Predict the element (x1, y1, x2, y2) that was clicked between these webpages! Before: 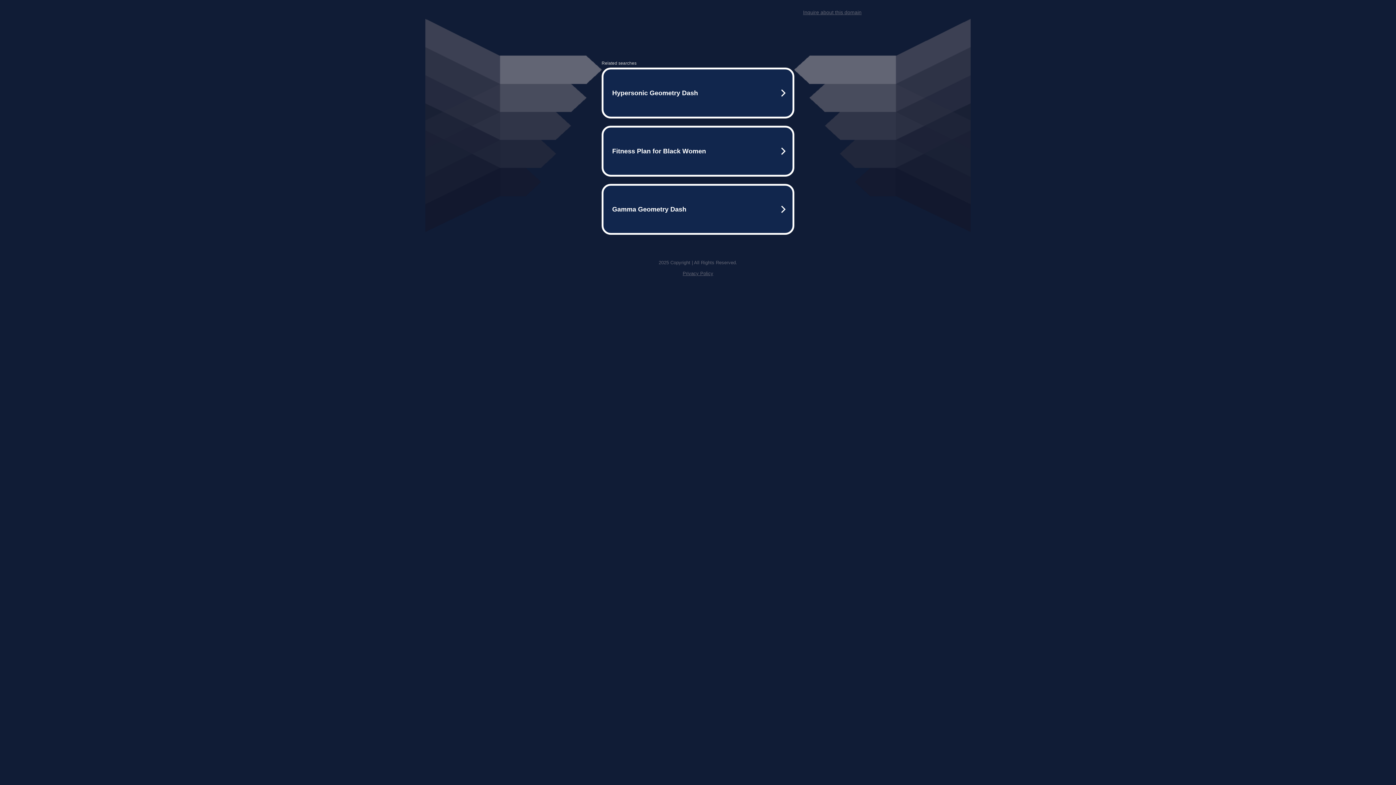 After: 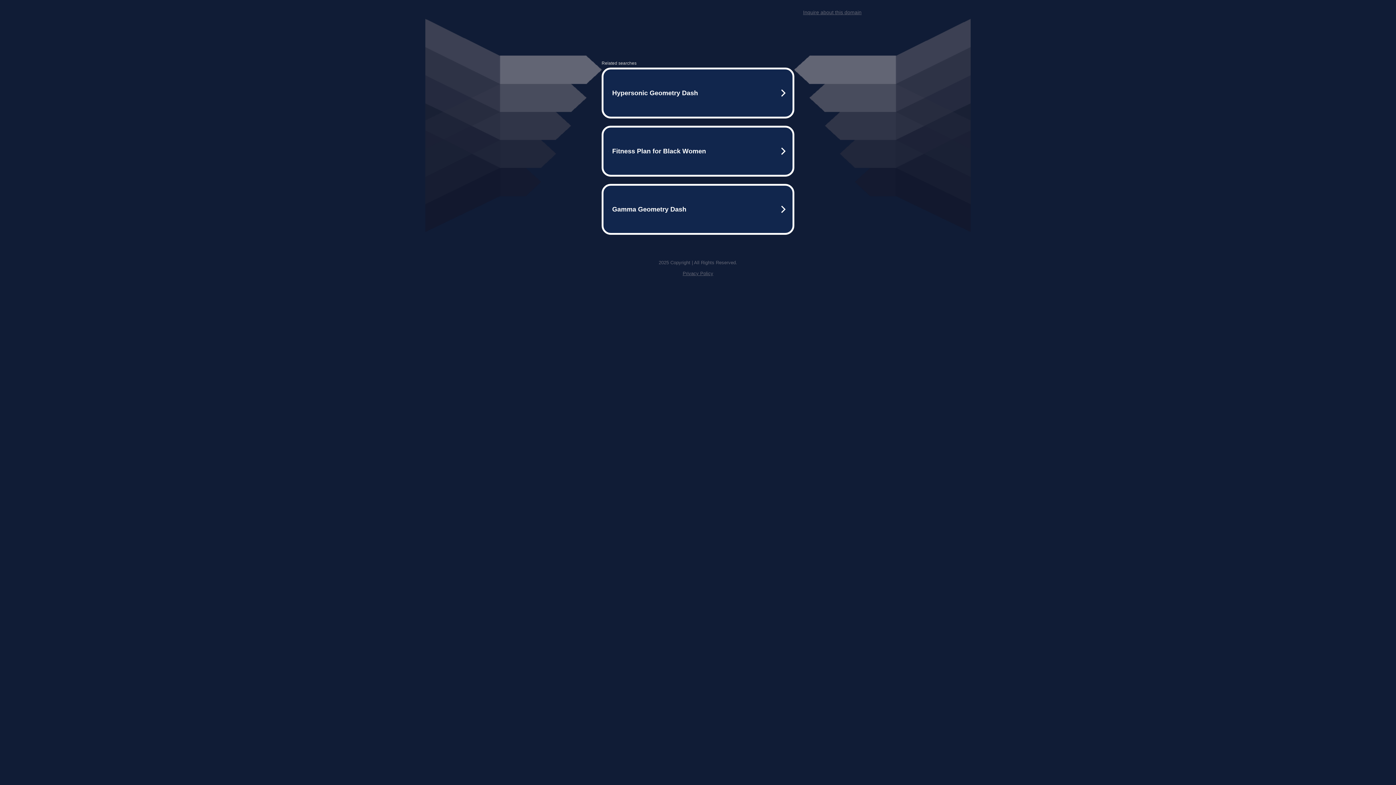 Action: bbox: (803, 9, 861, 15) label: Inquire about this domain